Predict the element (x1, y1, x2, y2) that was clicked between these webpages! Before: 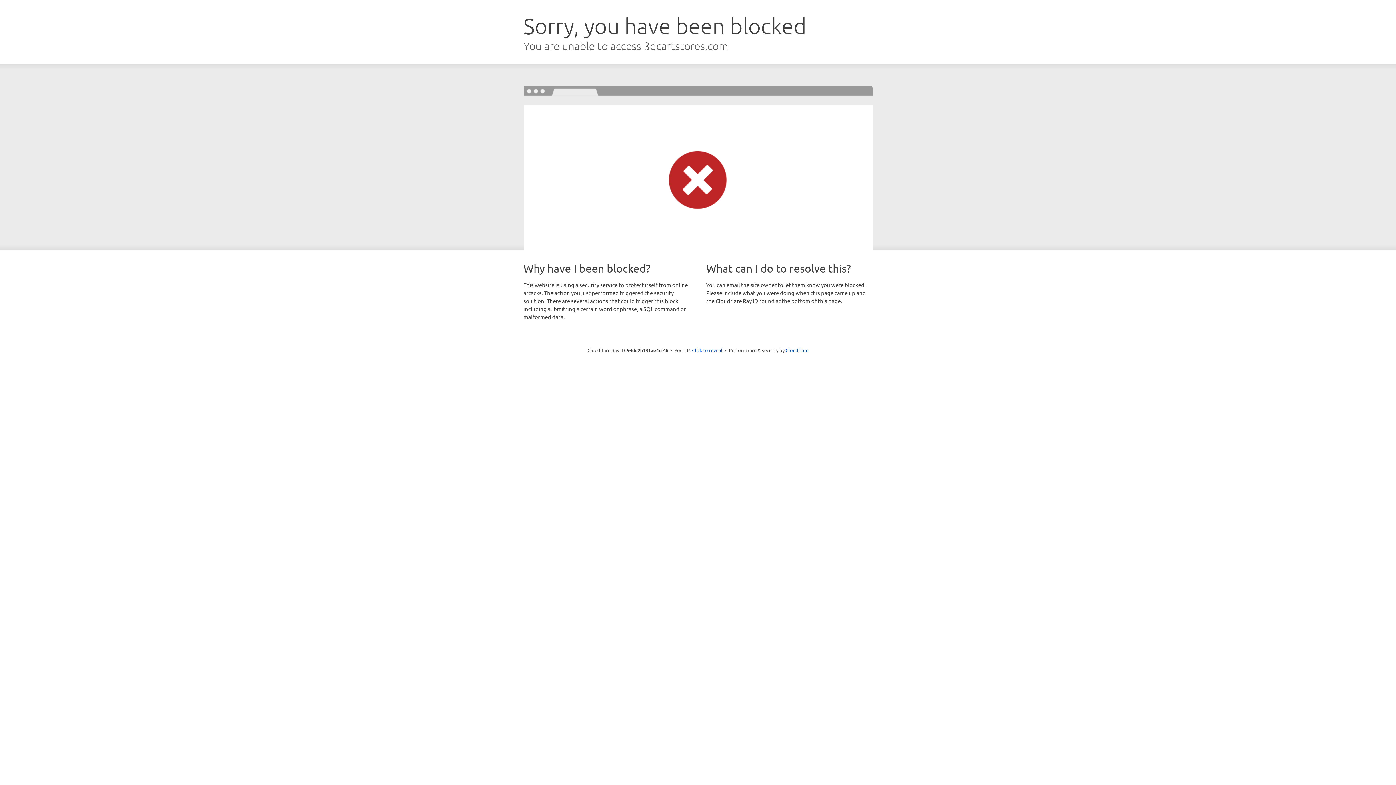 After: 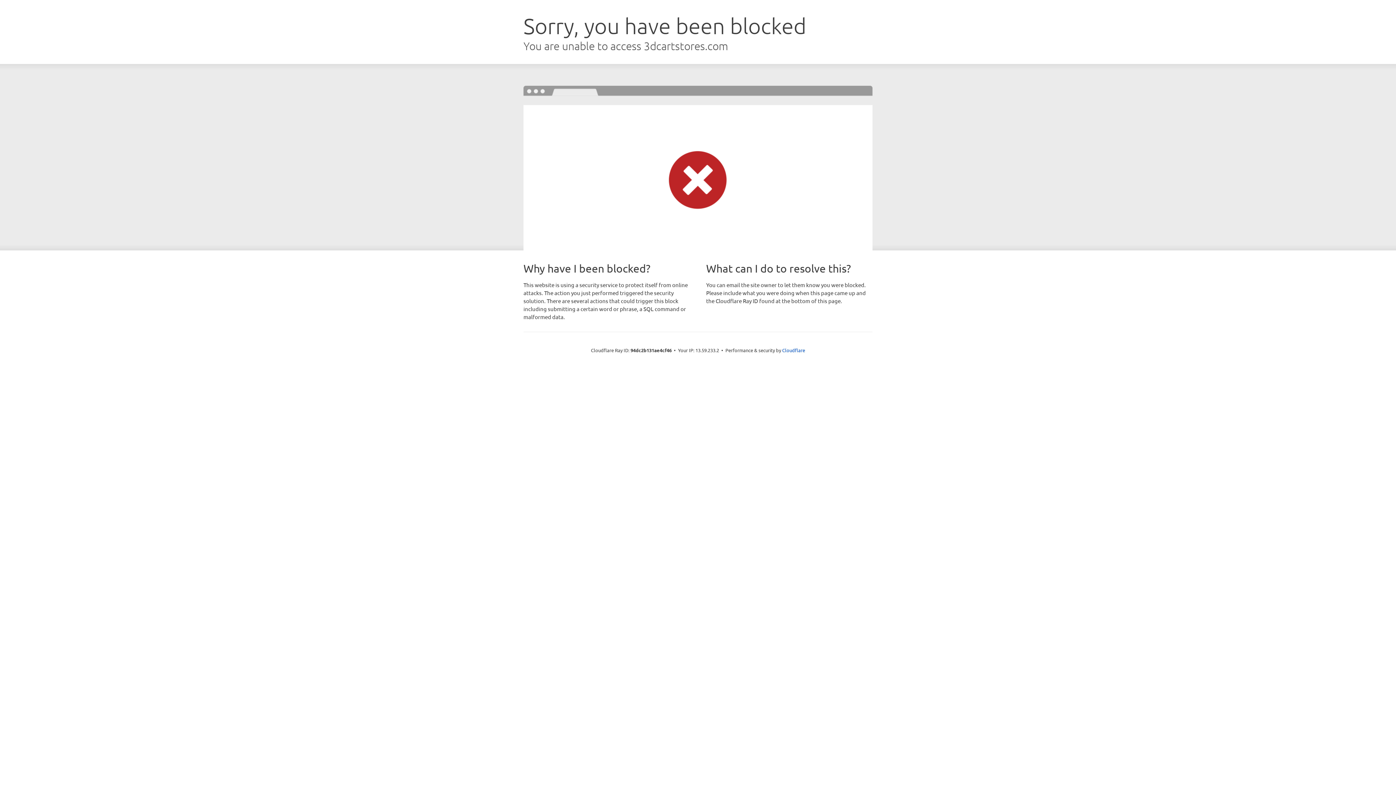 Action: bbox: (692, 346, 722, 353) label: Click to reveal